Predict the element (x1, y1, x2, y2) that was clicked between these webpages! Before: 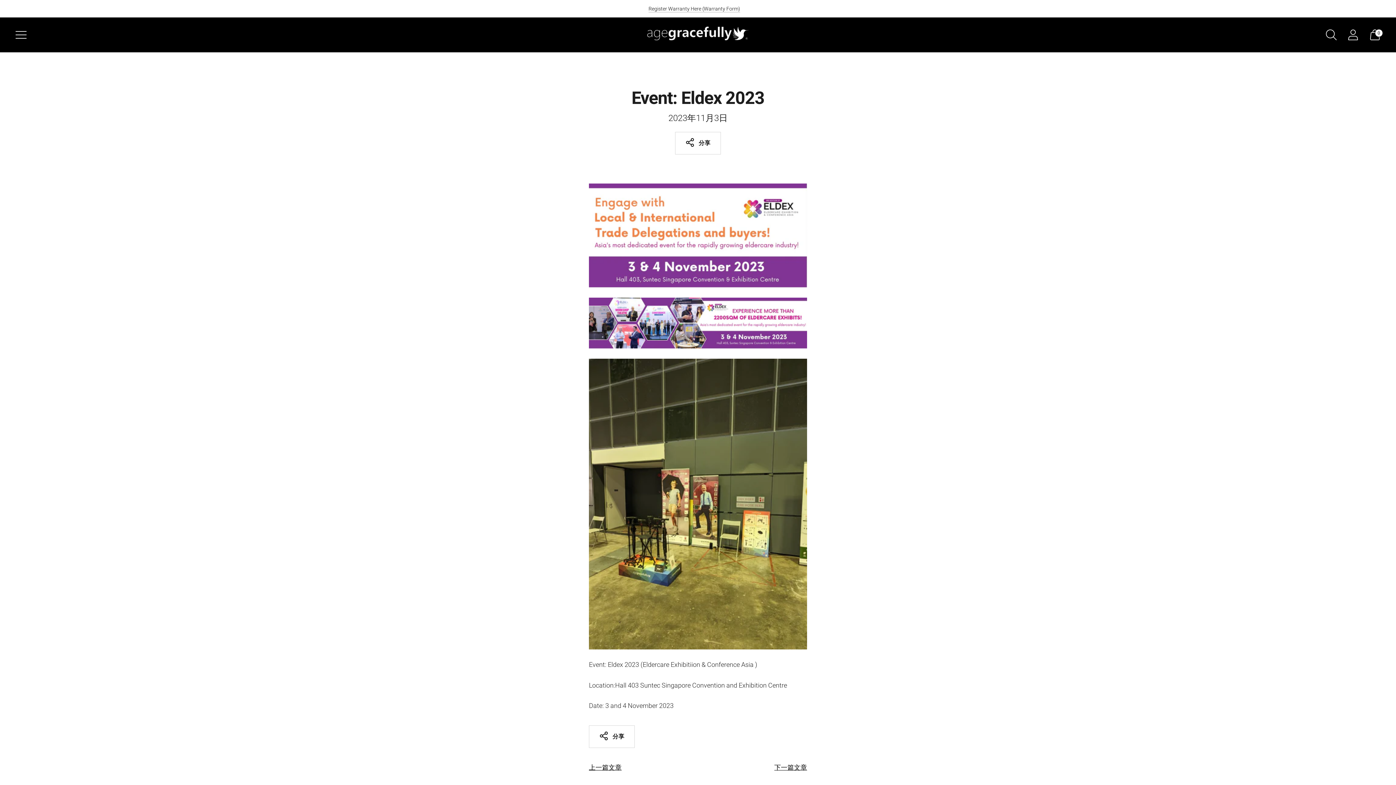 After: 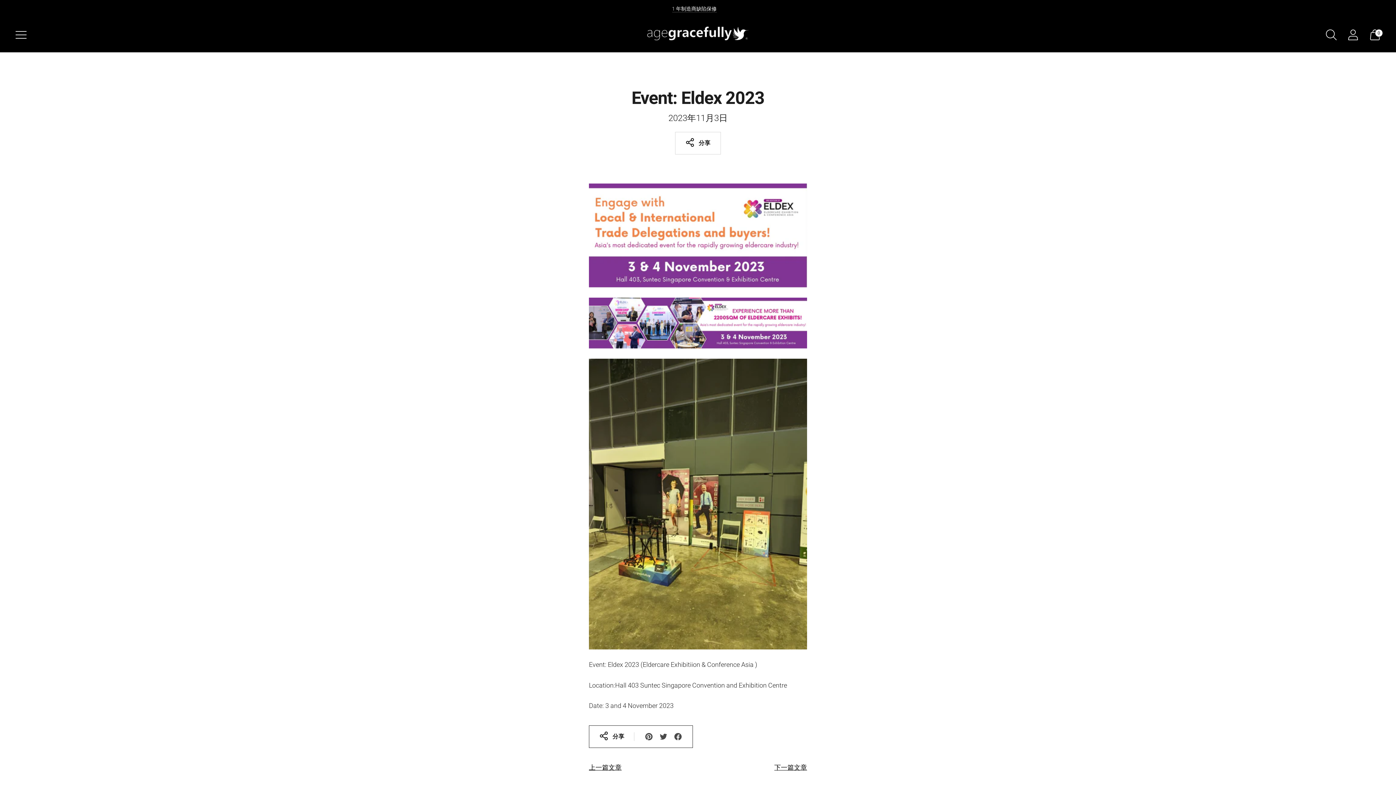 Action: bbox: (589, 725, 635, 748) label: 分享